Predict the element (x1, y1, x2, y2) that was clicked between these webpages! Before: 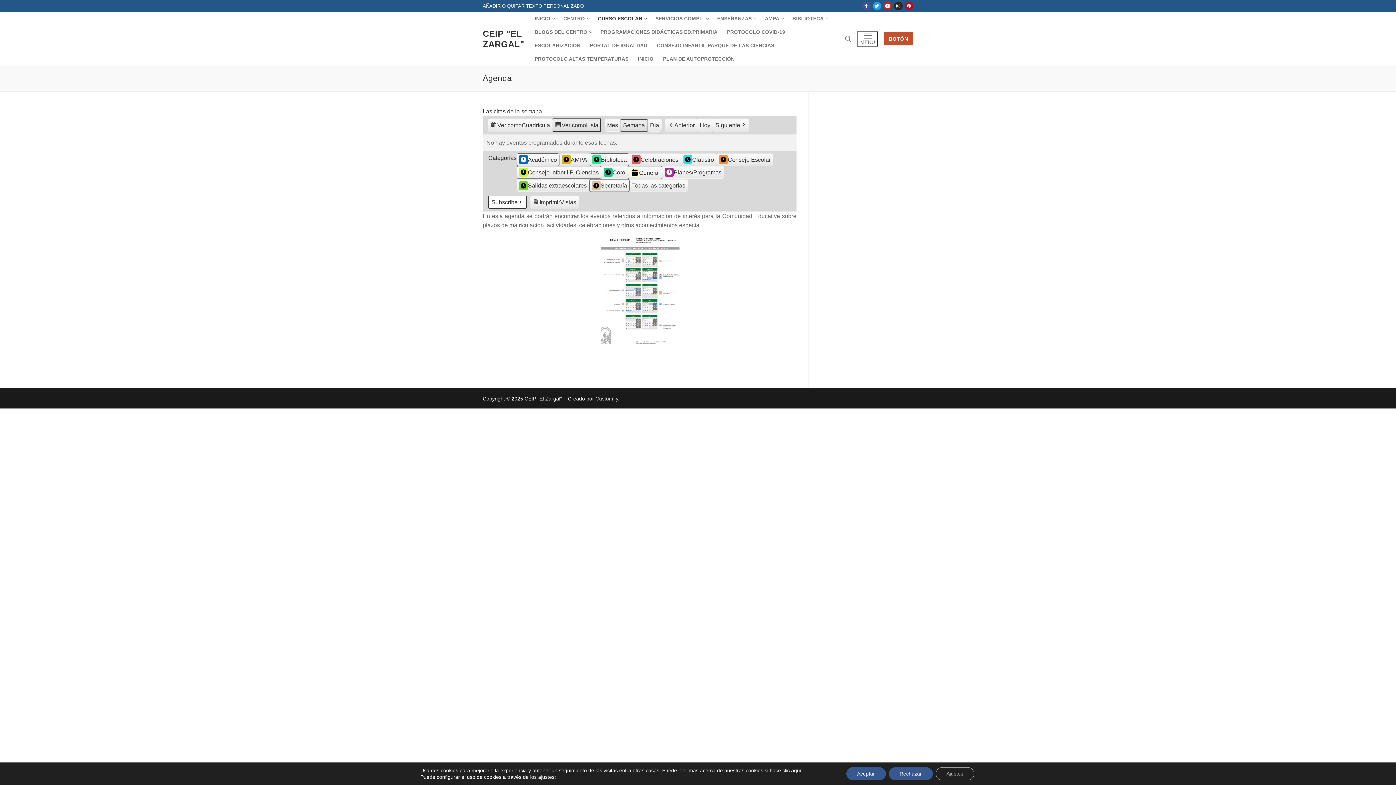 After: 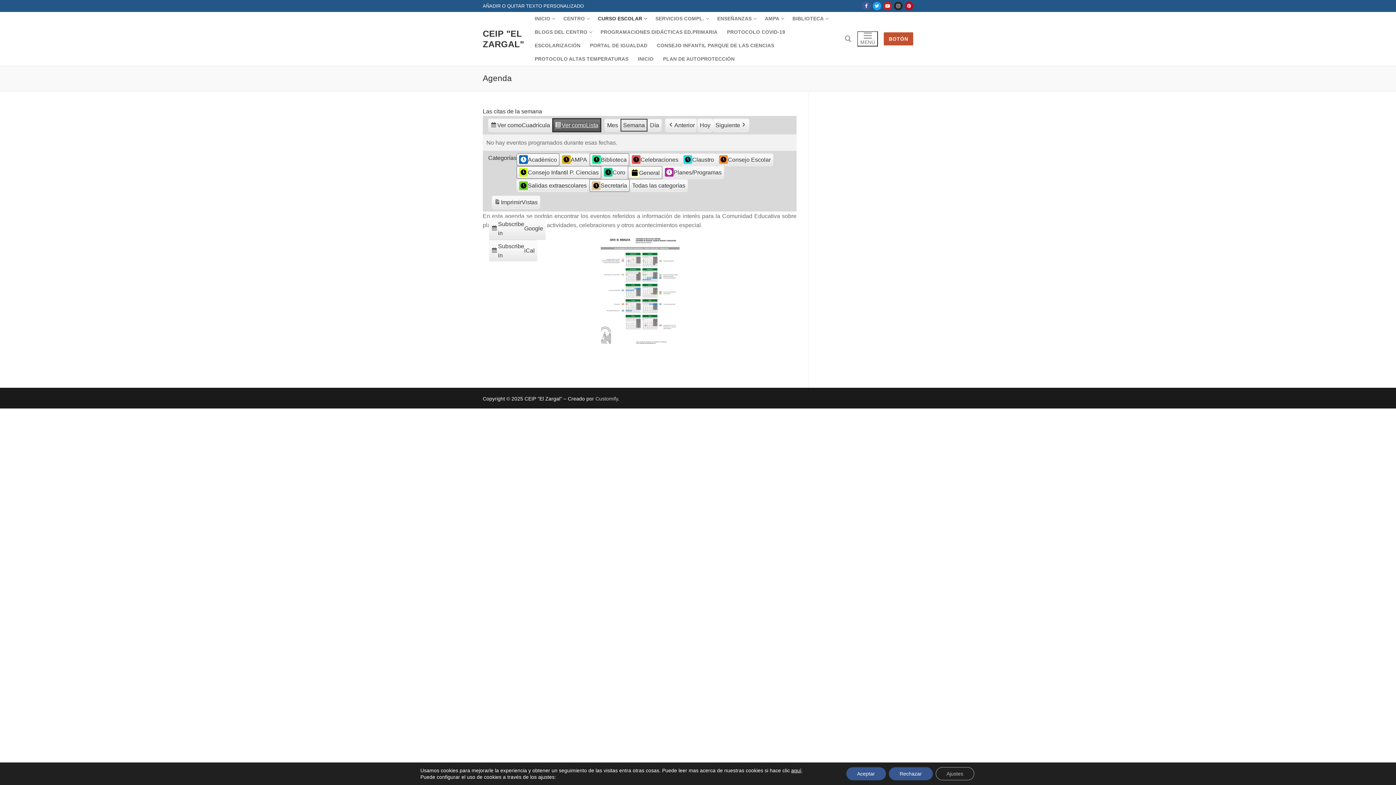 Action: label: Ver como
Lista bbox: (552, 118, 601, 131)